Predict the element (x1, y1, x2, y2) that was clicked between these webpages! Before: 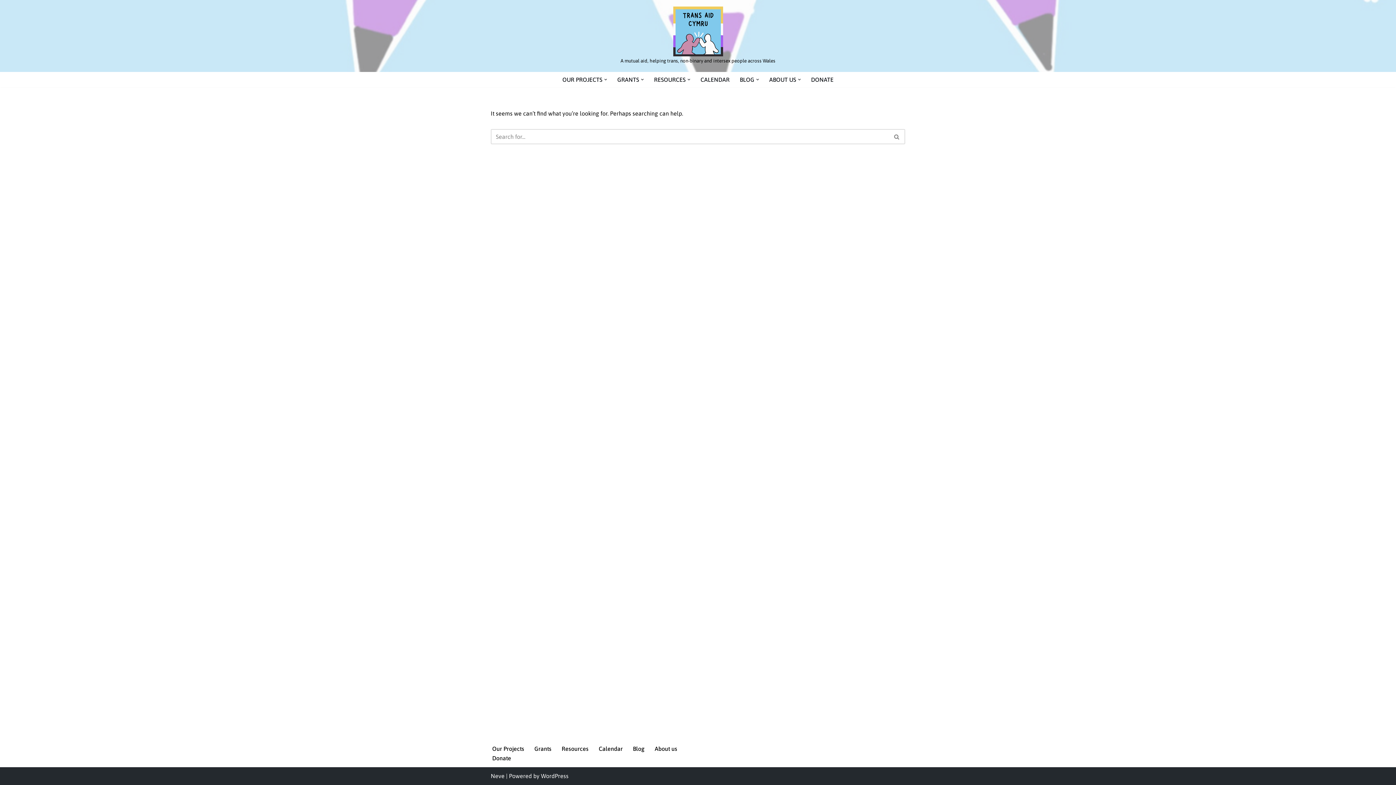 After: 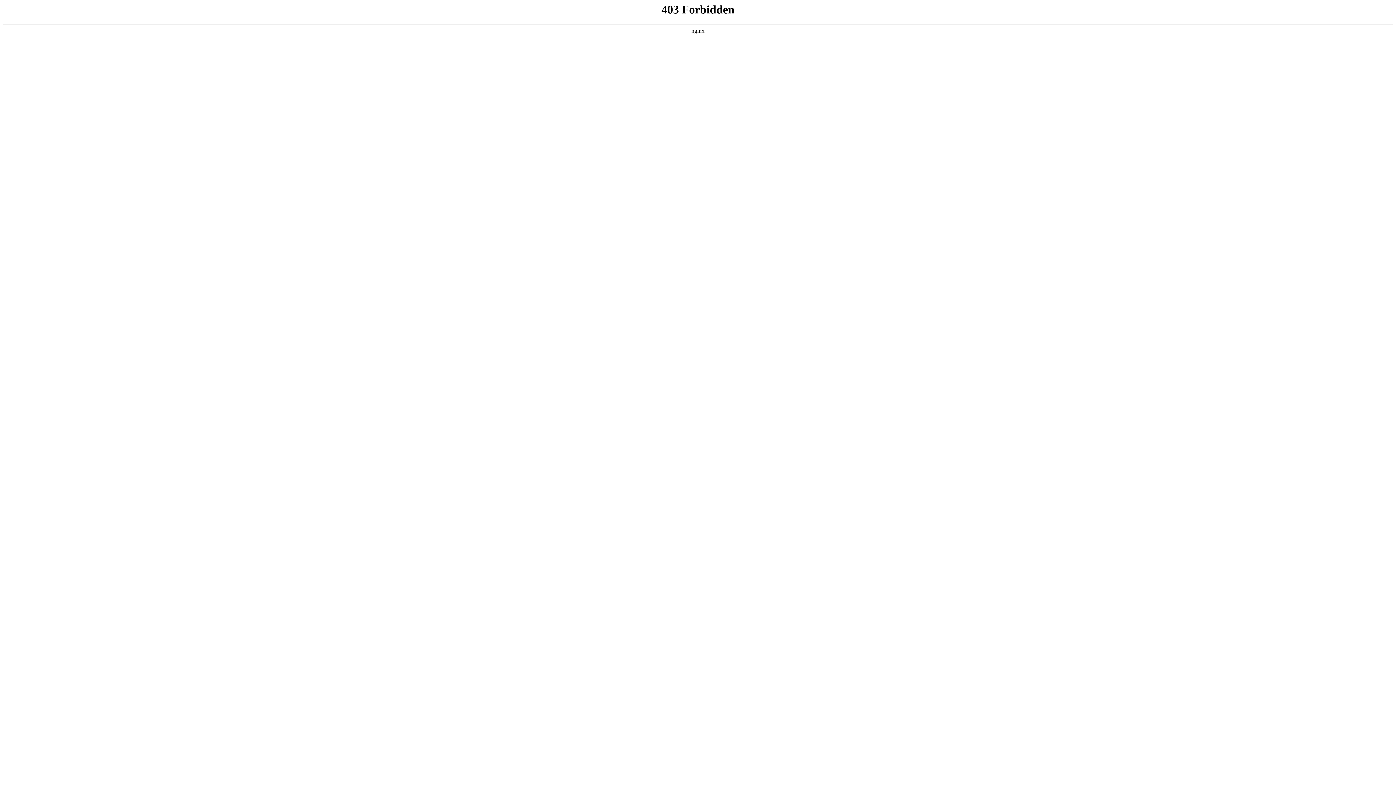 Action: label: WordPress bbox: (541, 773, 568, 779)